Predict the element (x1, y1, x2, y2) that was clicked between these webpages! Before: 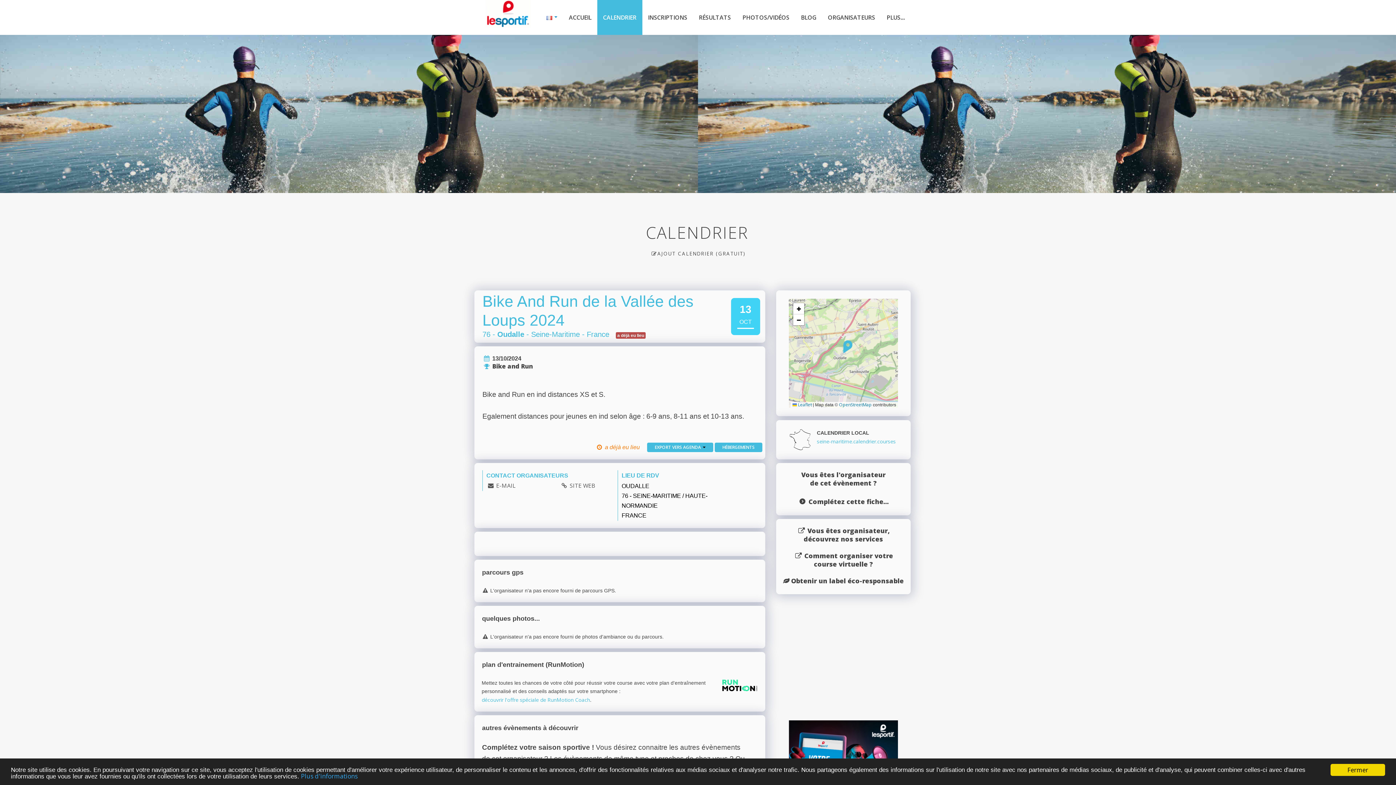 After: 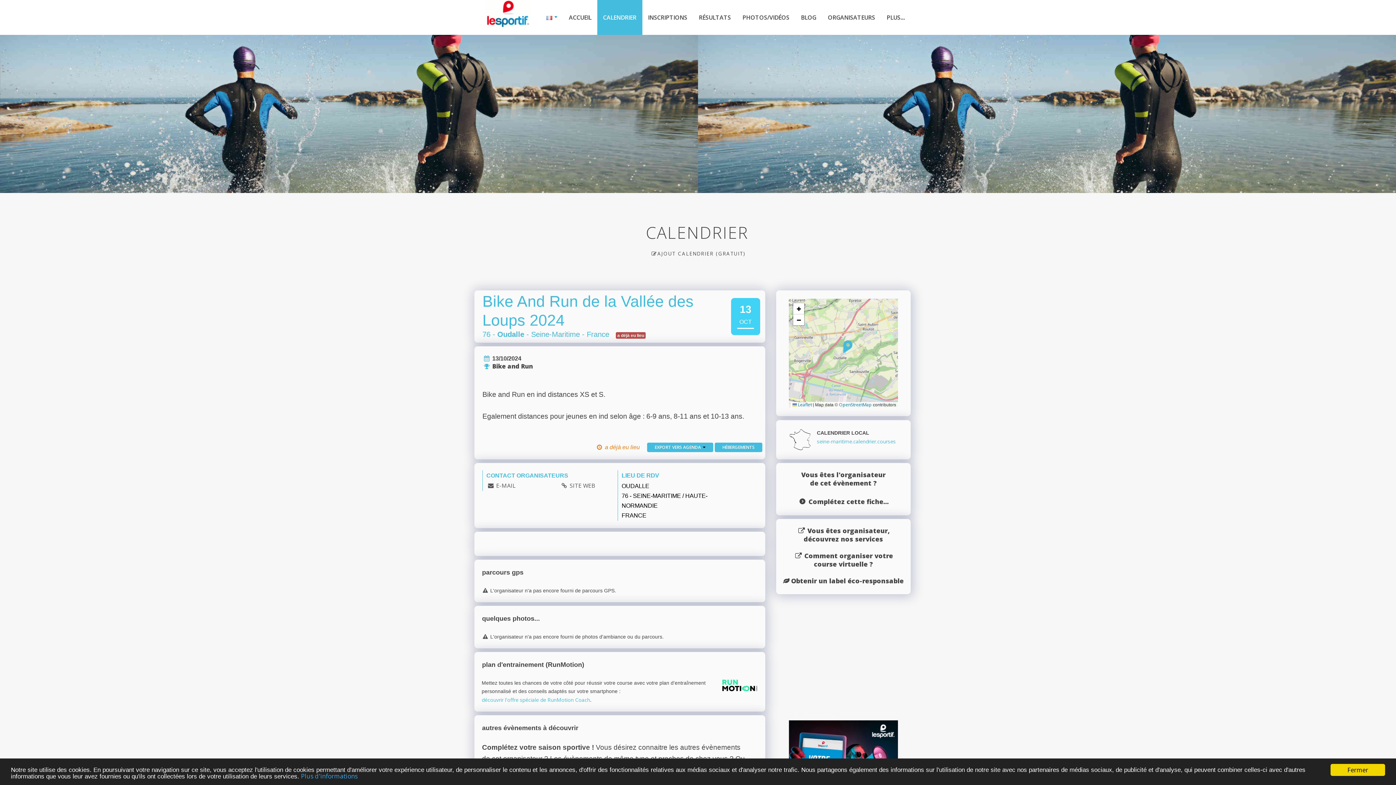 Action: bbox: (843, 340, 852, 353)